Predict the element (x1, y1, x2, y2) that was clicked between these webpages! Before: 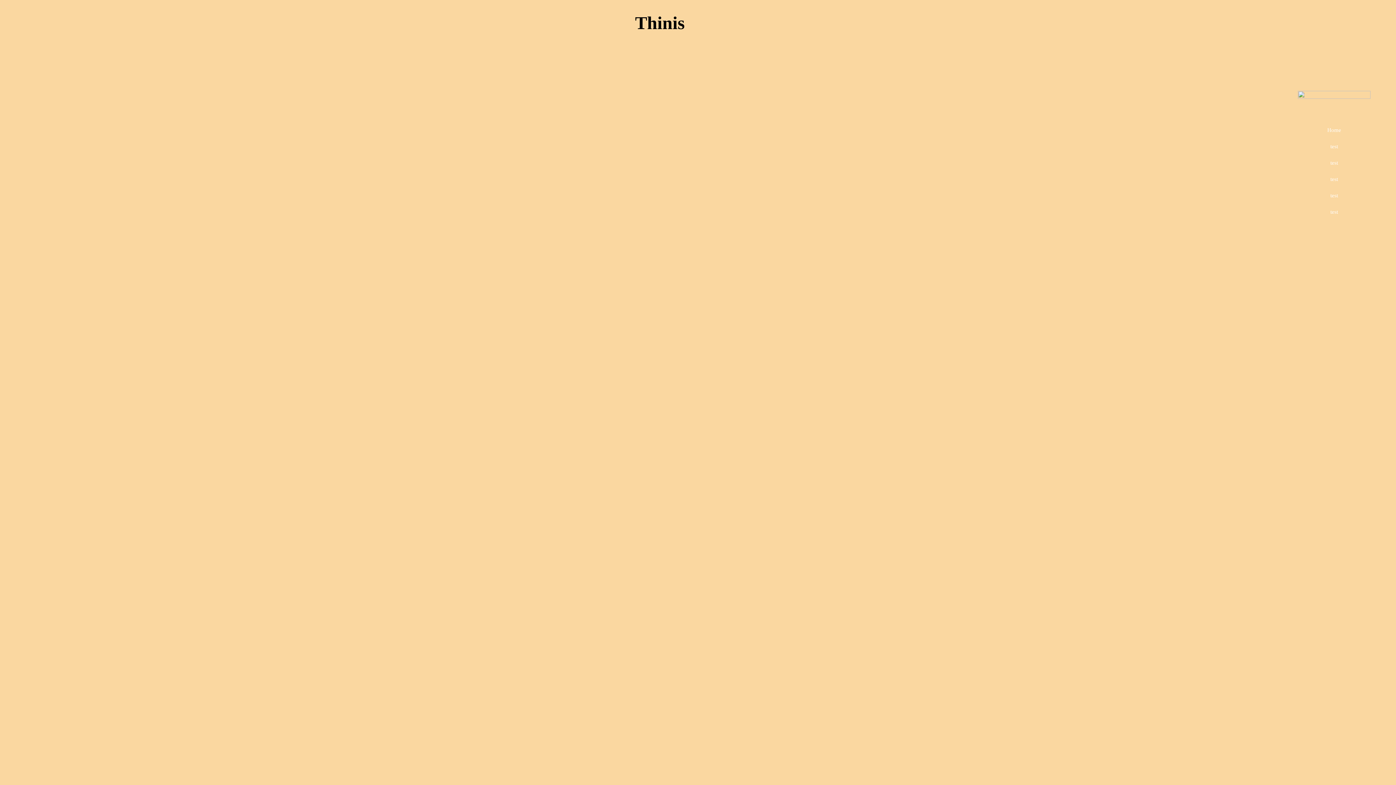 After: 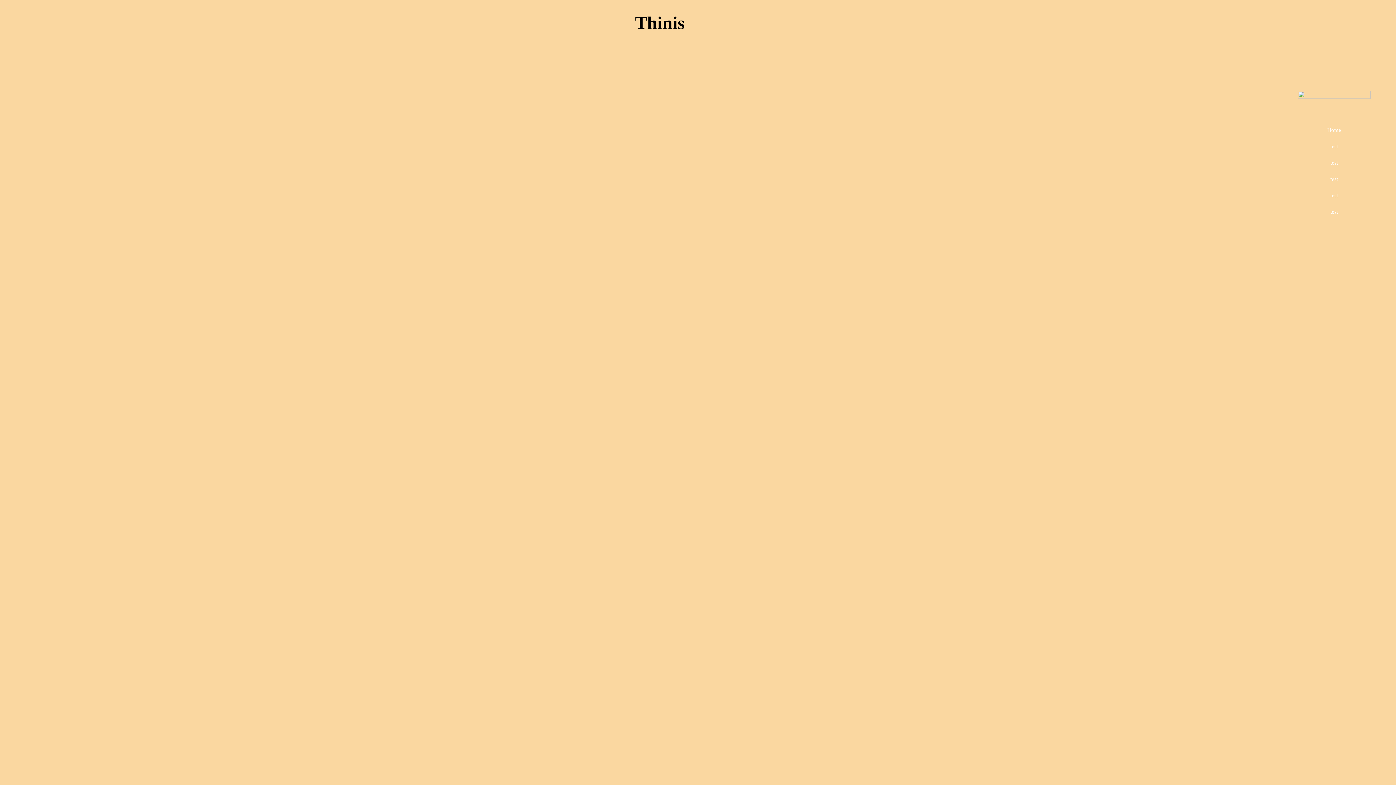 Action: label: test bbox: (1324, 138, 1344, 154)